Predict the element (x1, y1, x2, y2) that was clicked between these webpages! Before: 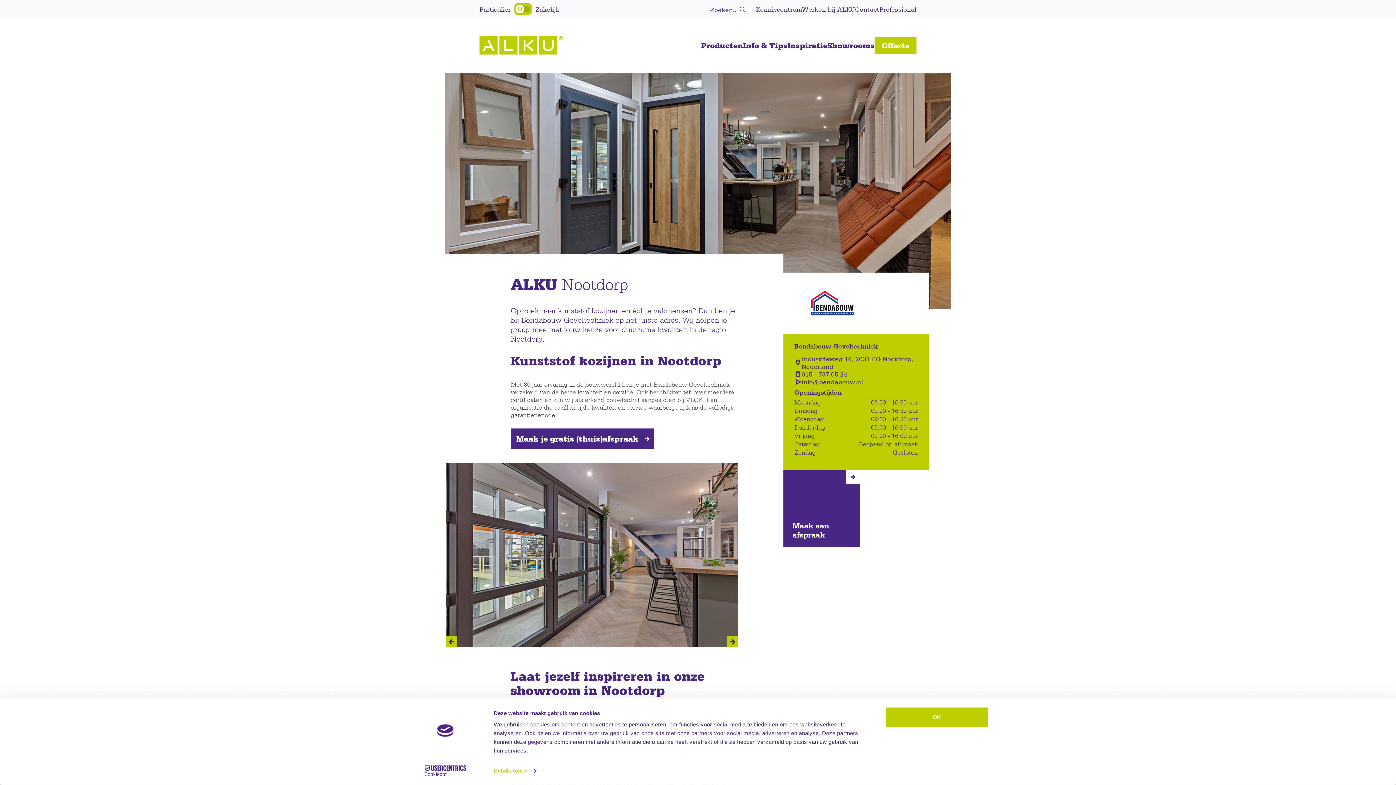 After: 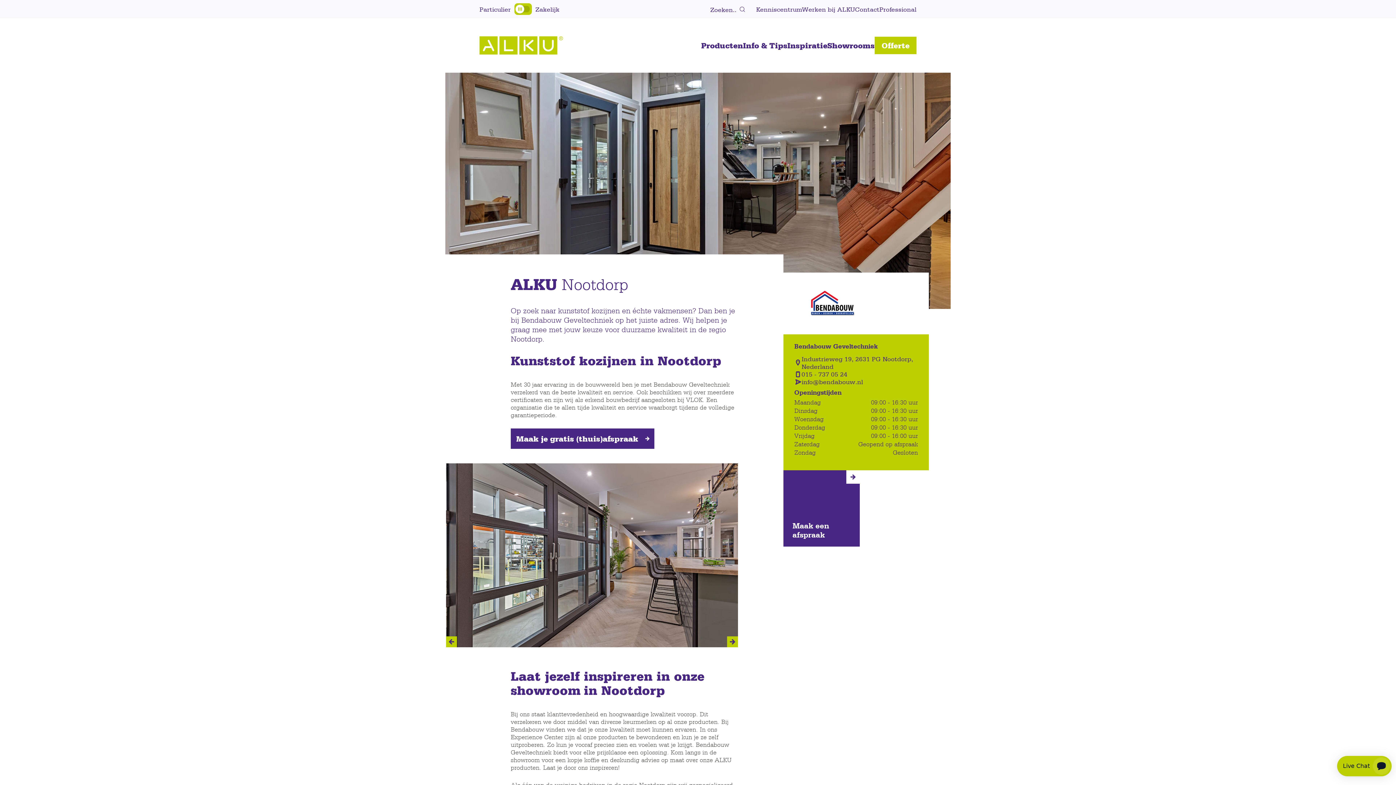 Action: label: OK bbox: (885, 707, 989, 728)